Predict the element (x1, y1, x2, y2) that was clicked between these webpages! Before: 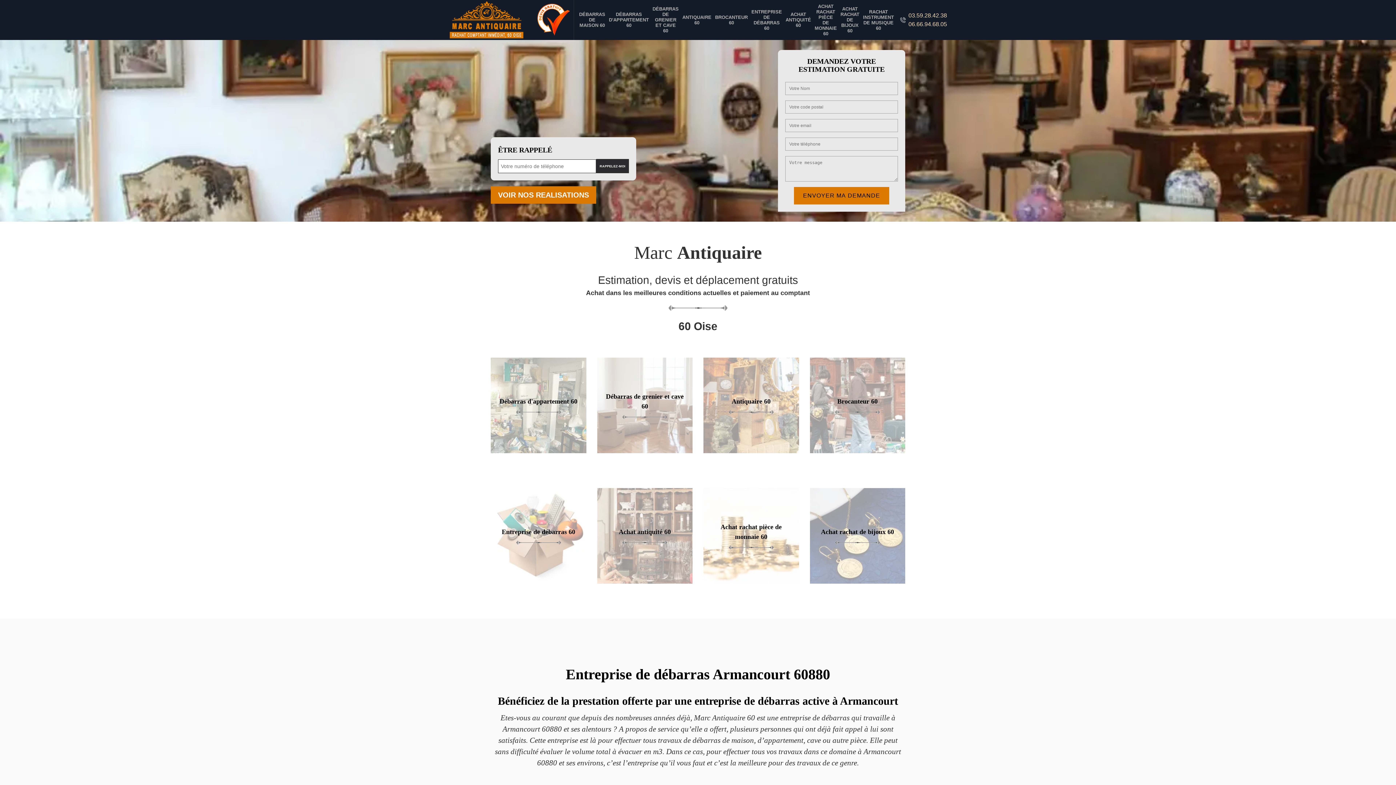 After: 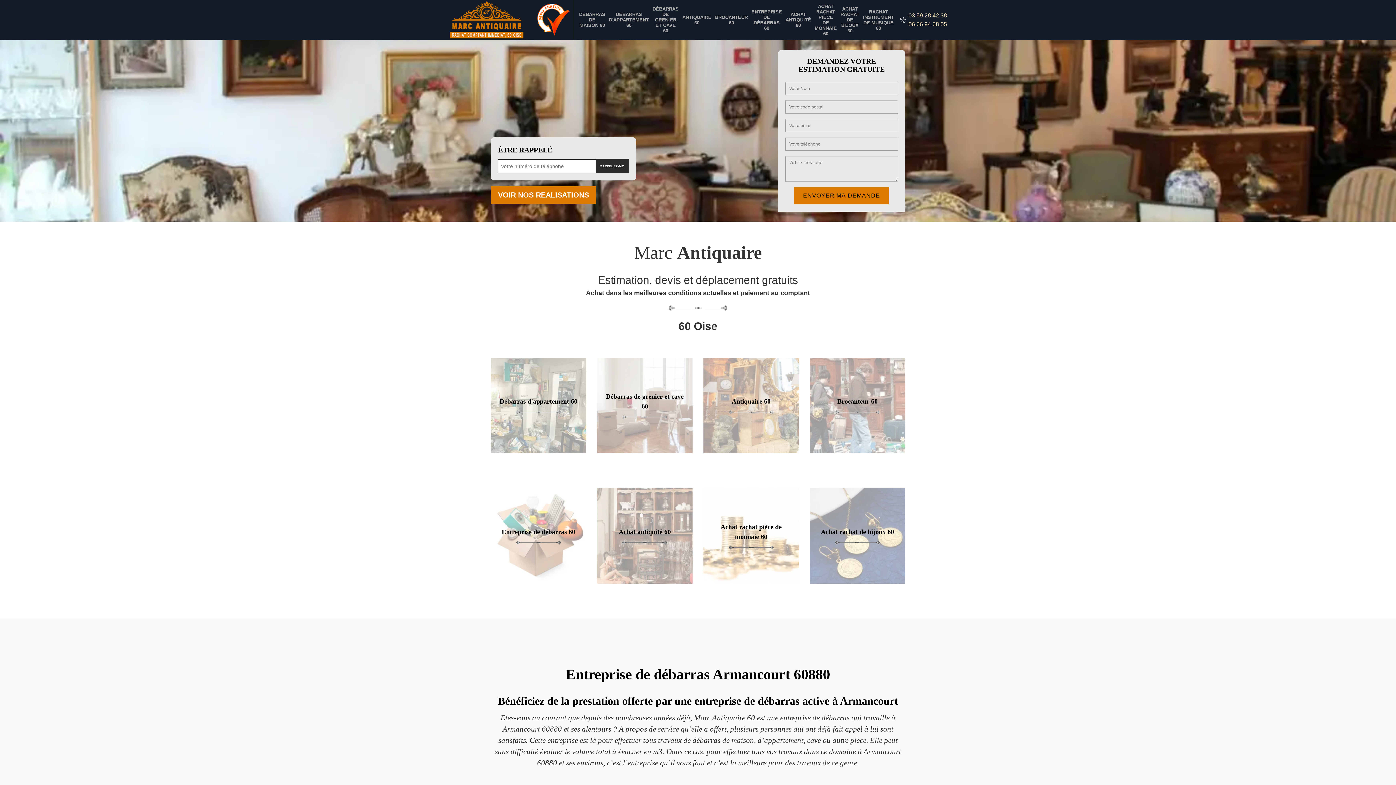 Action: label: 06.66.94.68.05 bbox: (908, 21, 947, 27)